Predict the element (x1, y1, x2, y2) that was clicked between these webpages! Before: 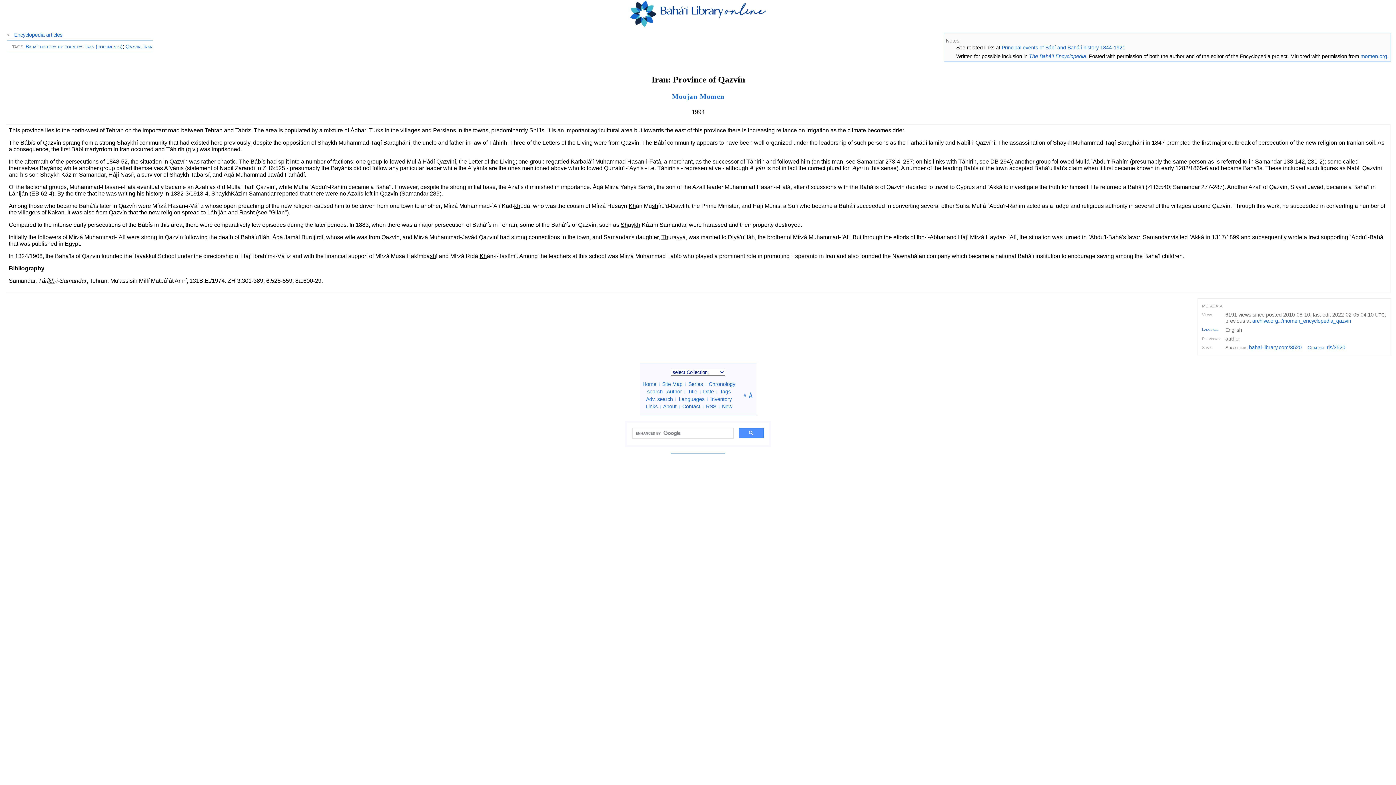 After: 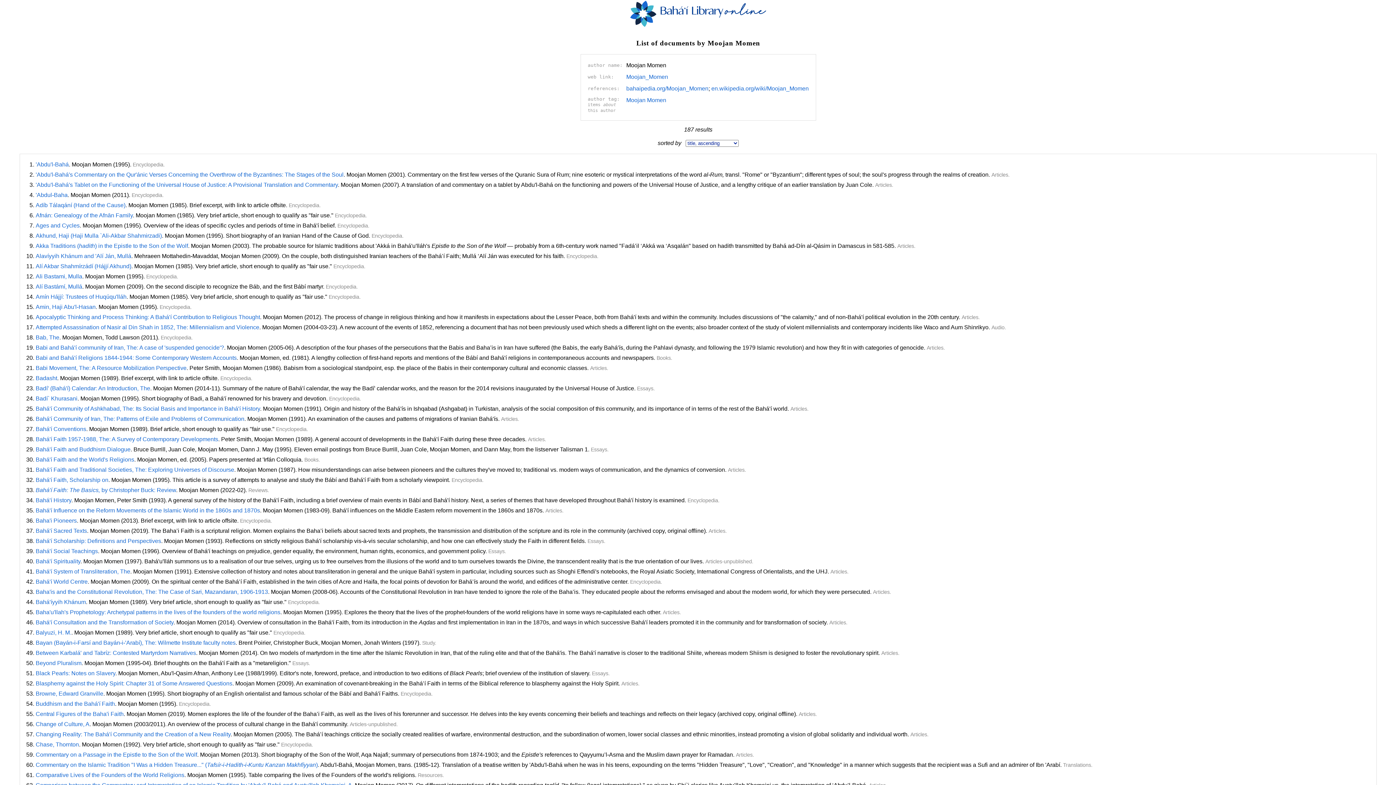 Action: bbox: (672, 92, 724, 100) label: Moojan Momen